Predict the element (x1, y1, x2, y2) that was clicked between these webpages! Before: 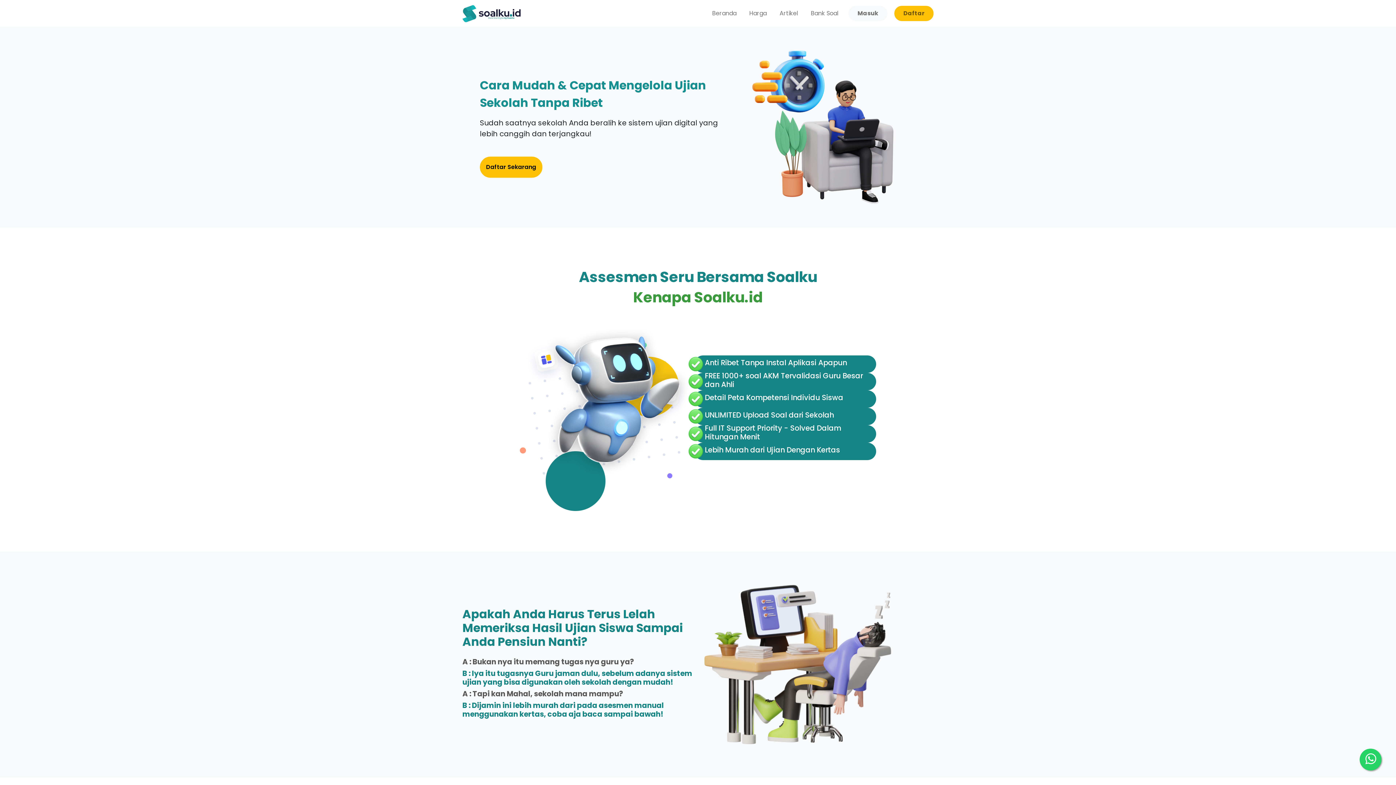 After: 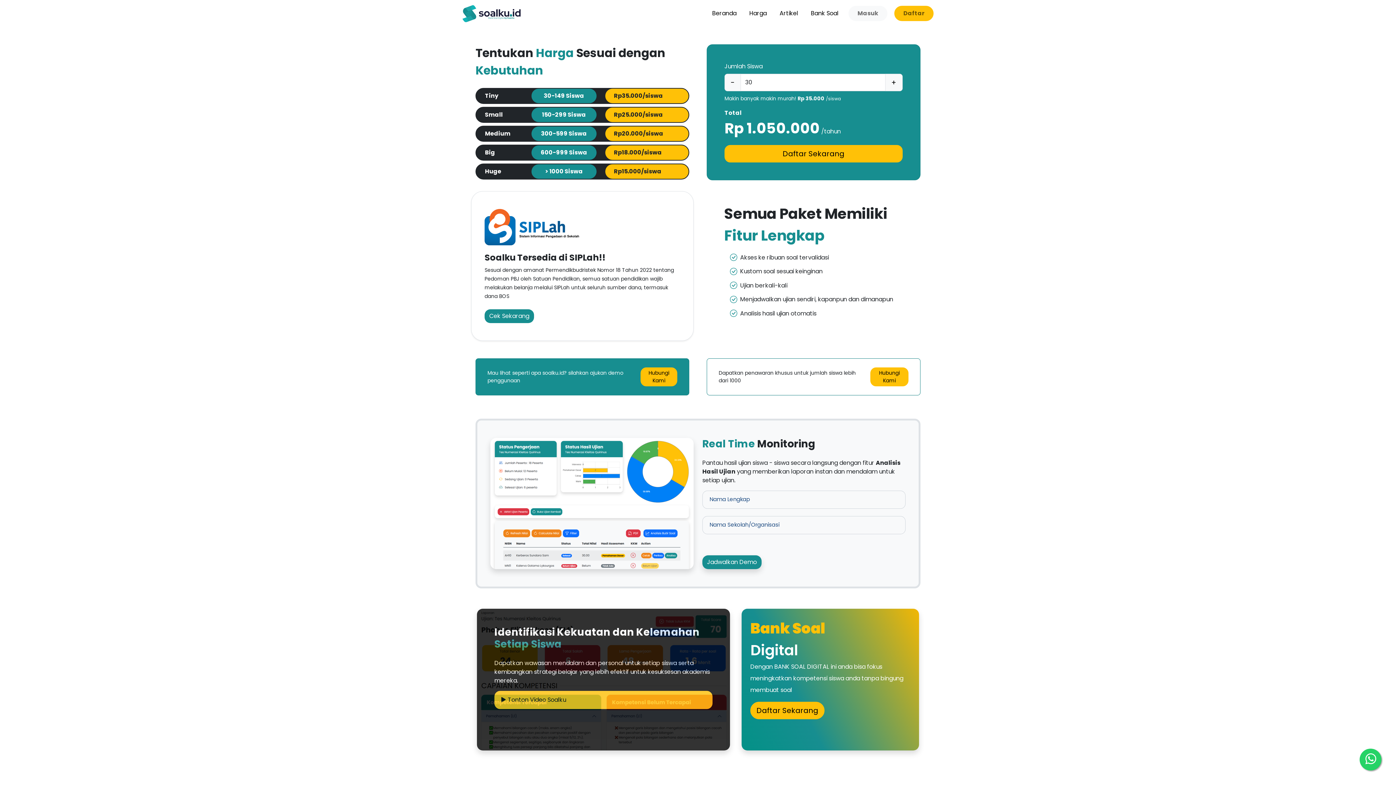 Action: label: Daftar Sekarang bbox: (480, 156, 542, 177)